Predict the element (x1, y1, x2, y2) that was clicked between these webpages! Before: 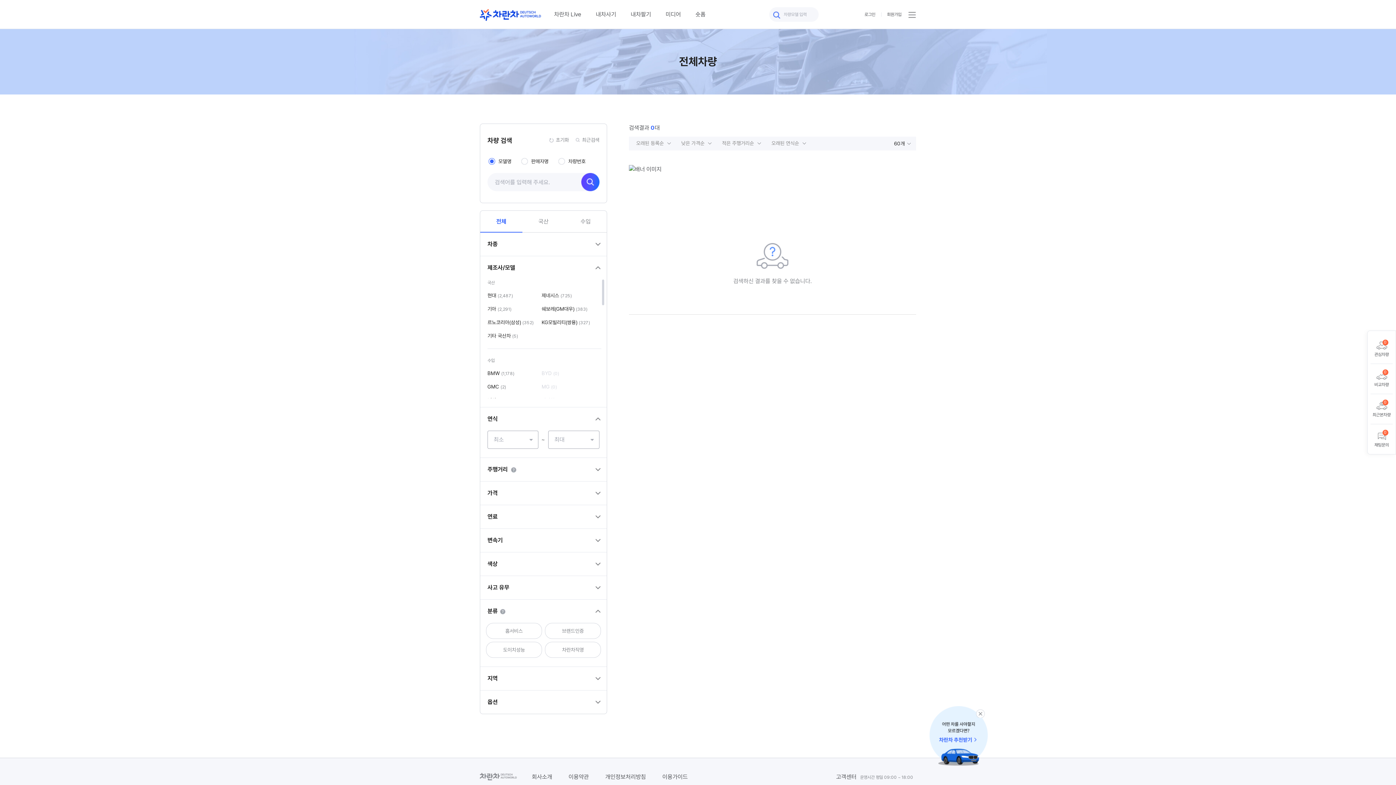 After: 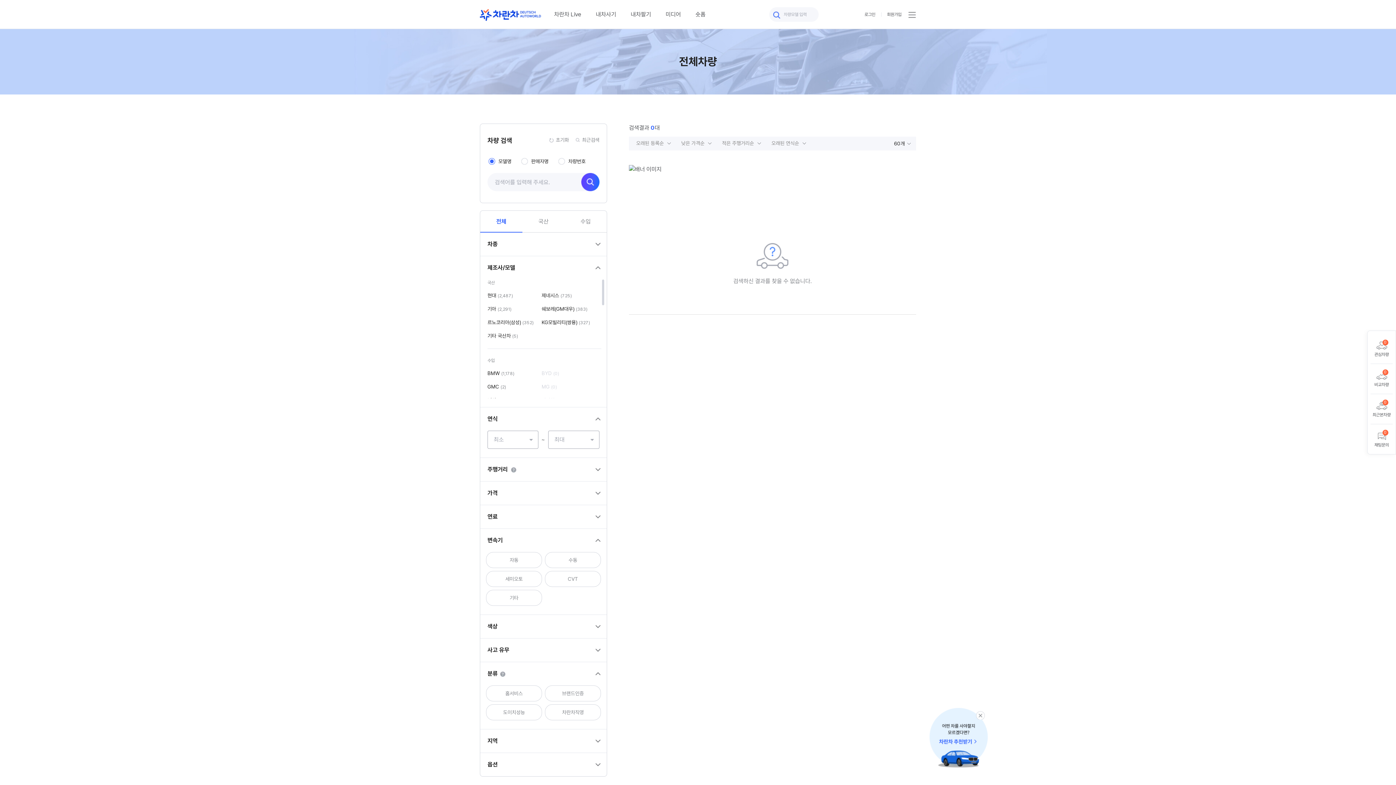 Action: bbox: (480, 529, 606, 552) label: 변속기